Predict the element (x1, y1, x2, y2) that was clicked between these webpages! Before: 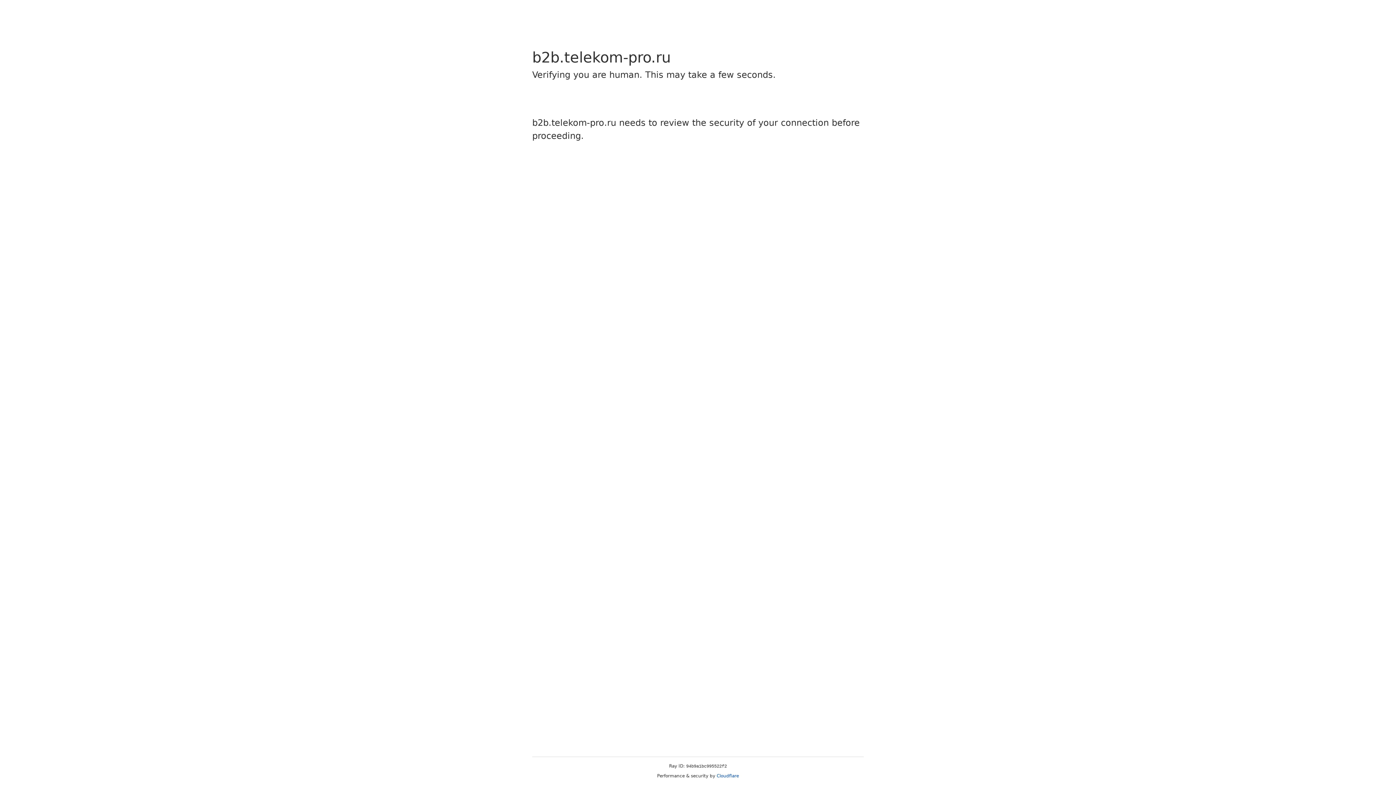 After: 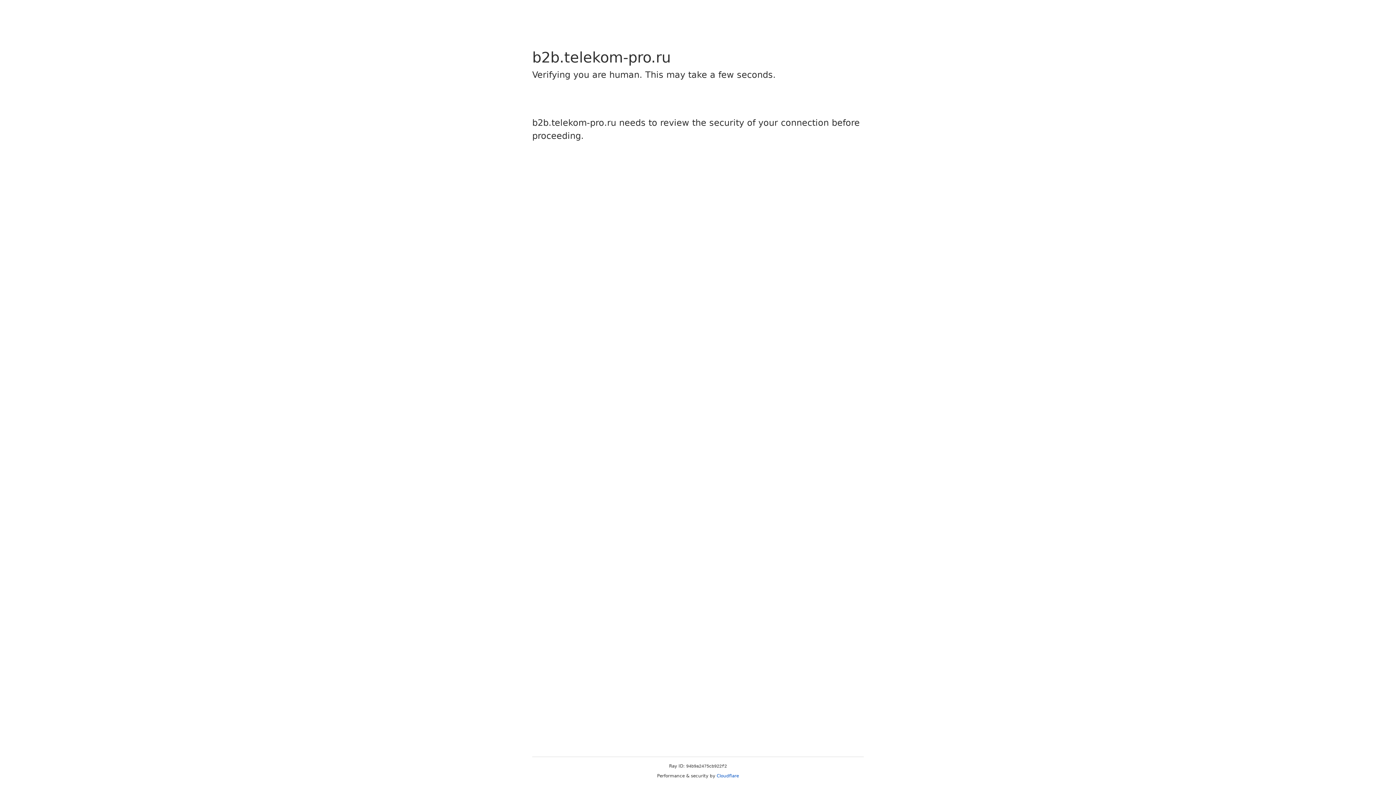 Action: bbox: (716, 773, 739, 778) label: Cloudflare